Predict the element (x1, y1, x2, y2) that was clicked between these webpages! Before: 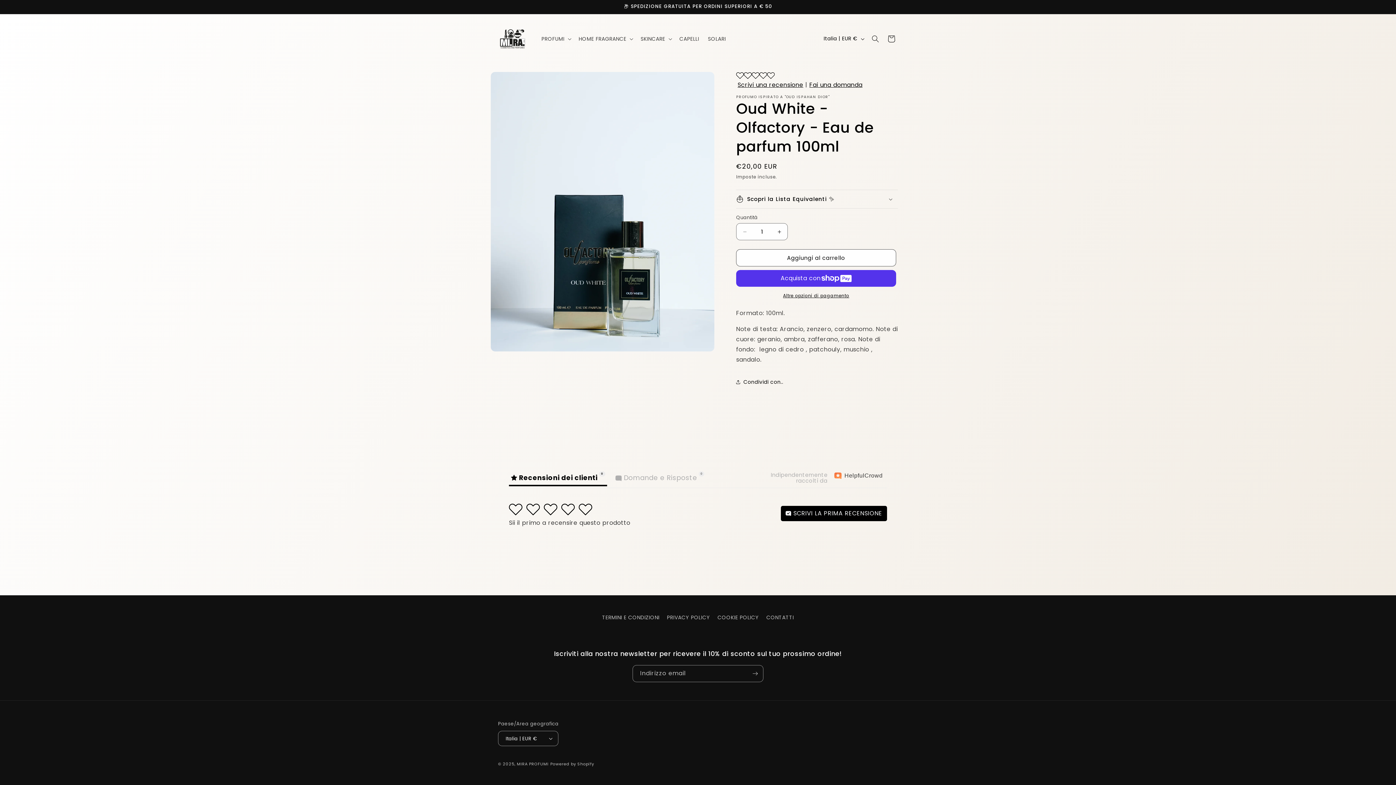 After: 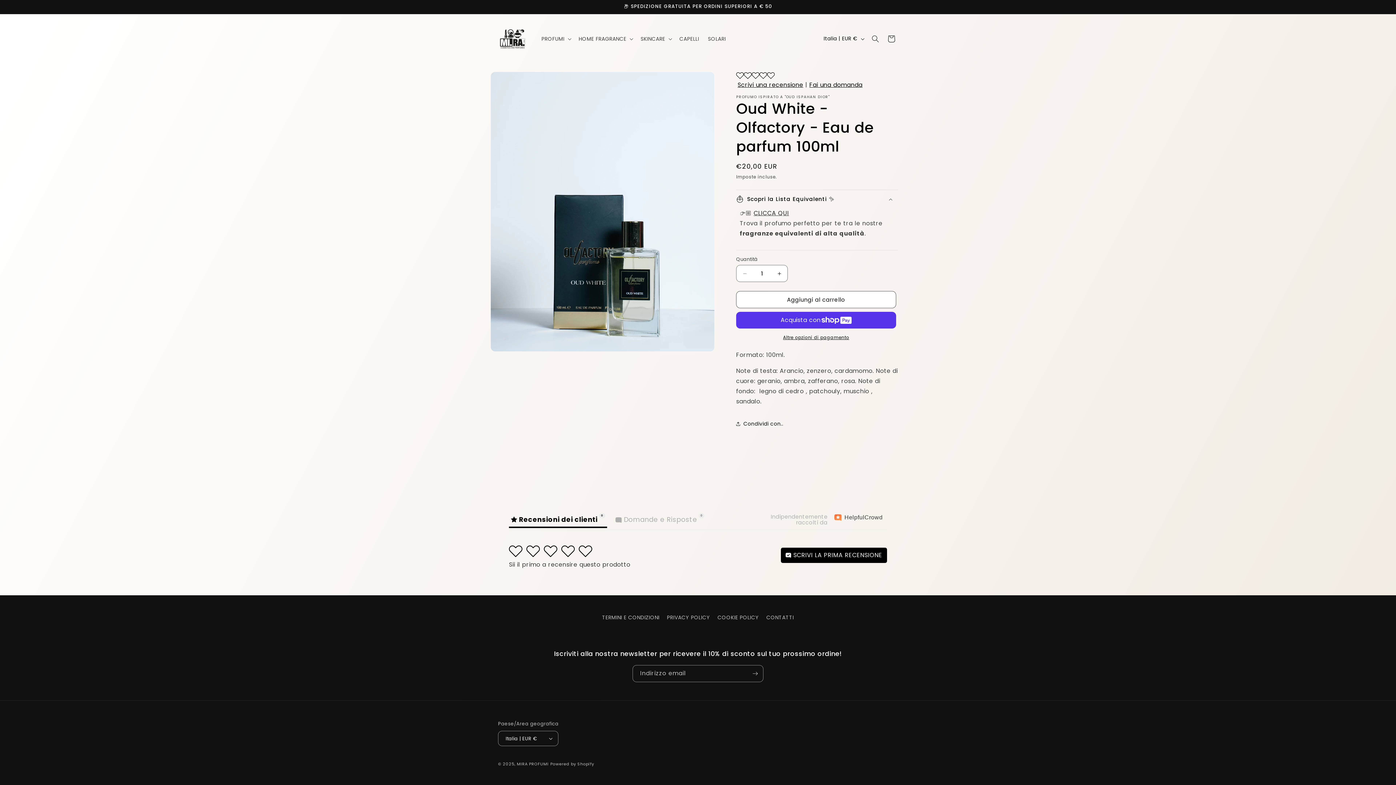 Action: label: Scopri la Lista Equivalenti ✨ bbox: (736, 190, 898, 208)